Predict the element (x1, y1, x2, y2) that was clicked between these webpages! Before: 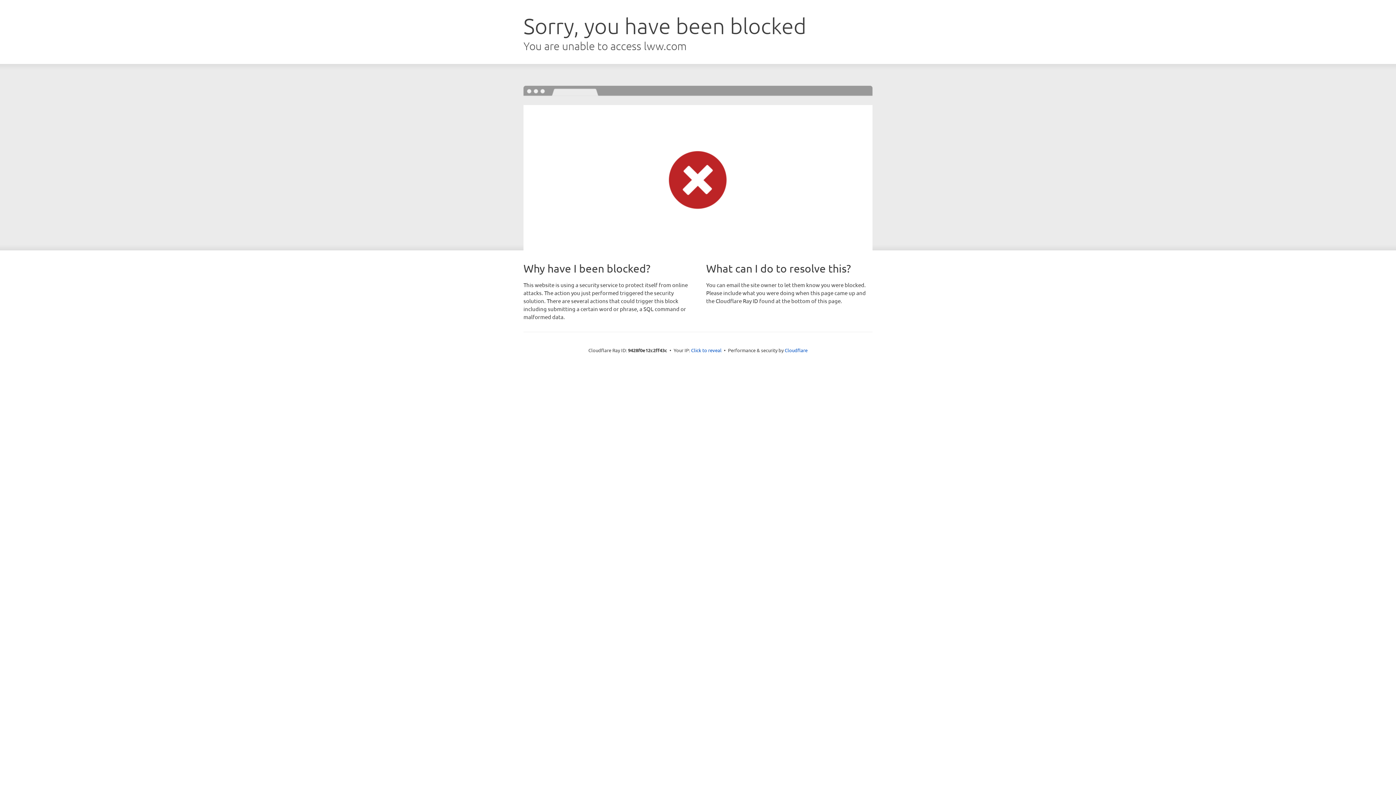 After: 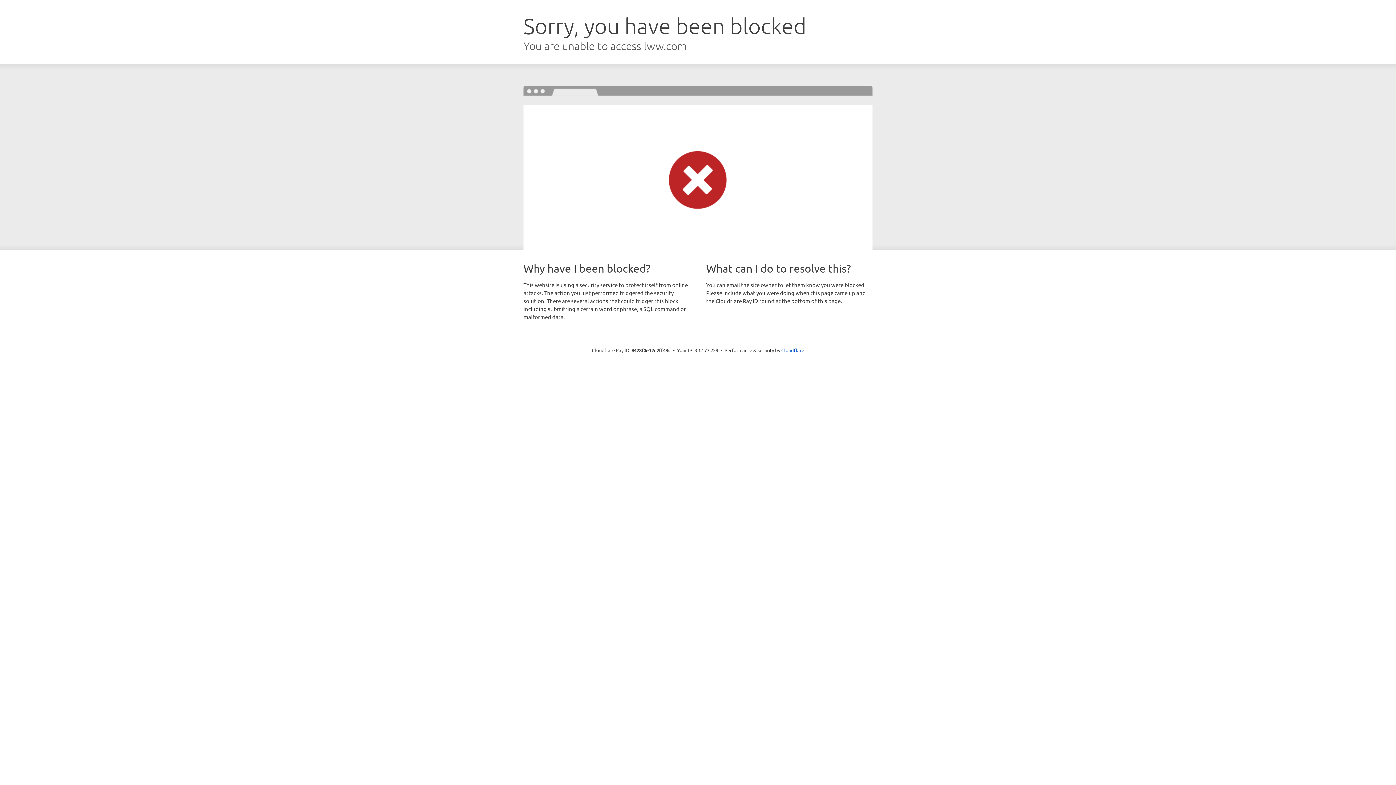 Action: label: Click to reveal bbox: (691, 346, 721, 353)